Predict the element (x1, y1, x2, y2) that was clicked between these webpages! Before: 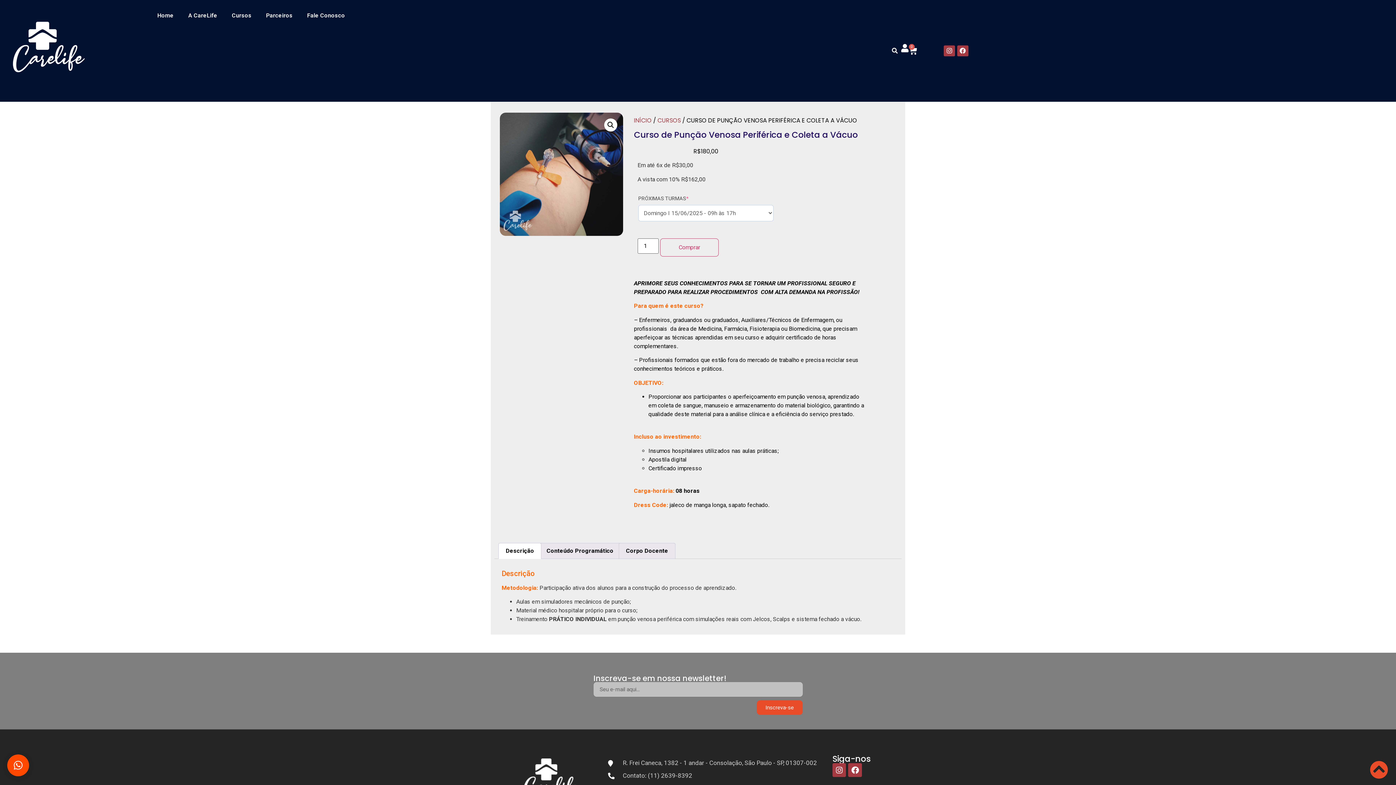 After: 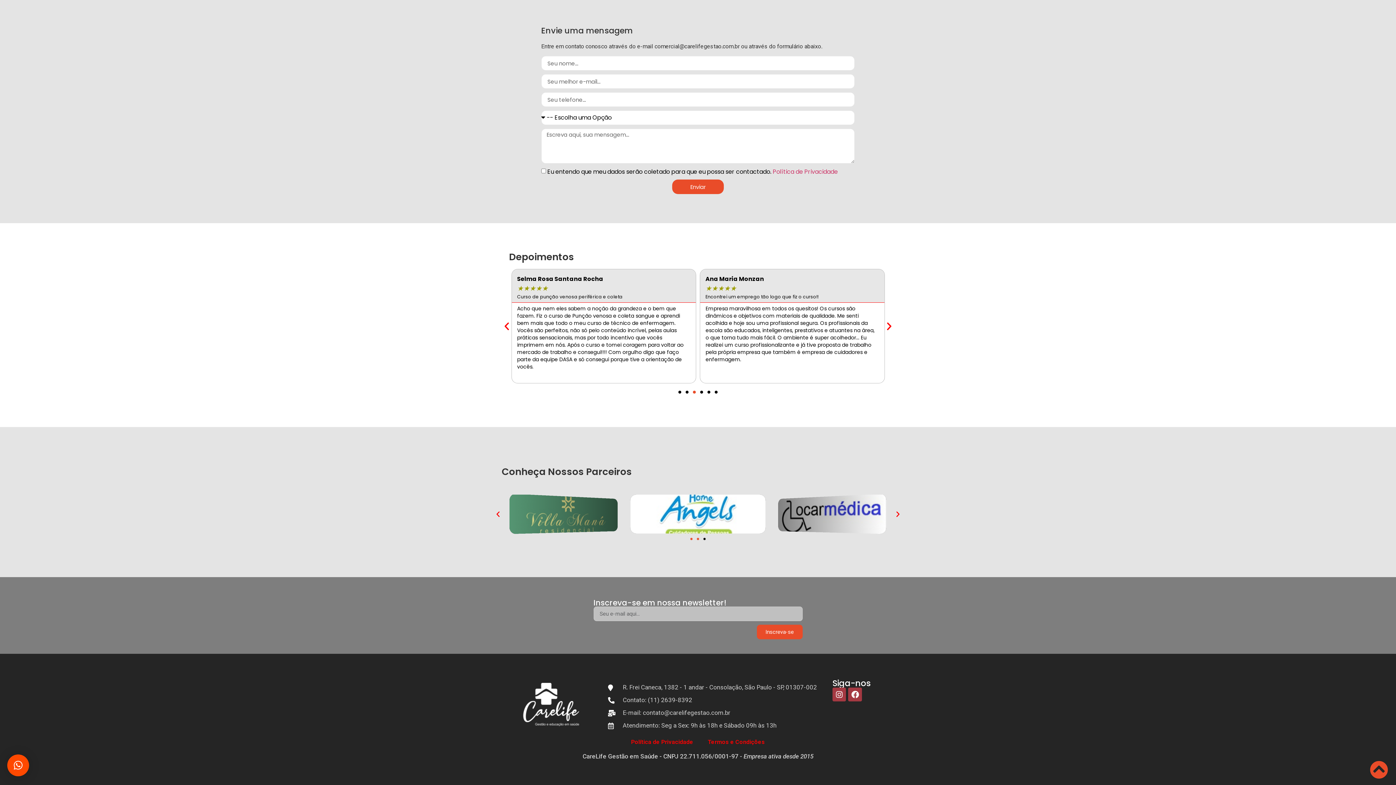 Action: bbox: (258, 7, 299, 24) label: Parceiros